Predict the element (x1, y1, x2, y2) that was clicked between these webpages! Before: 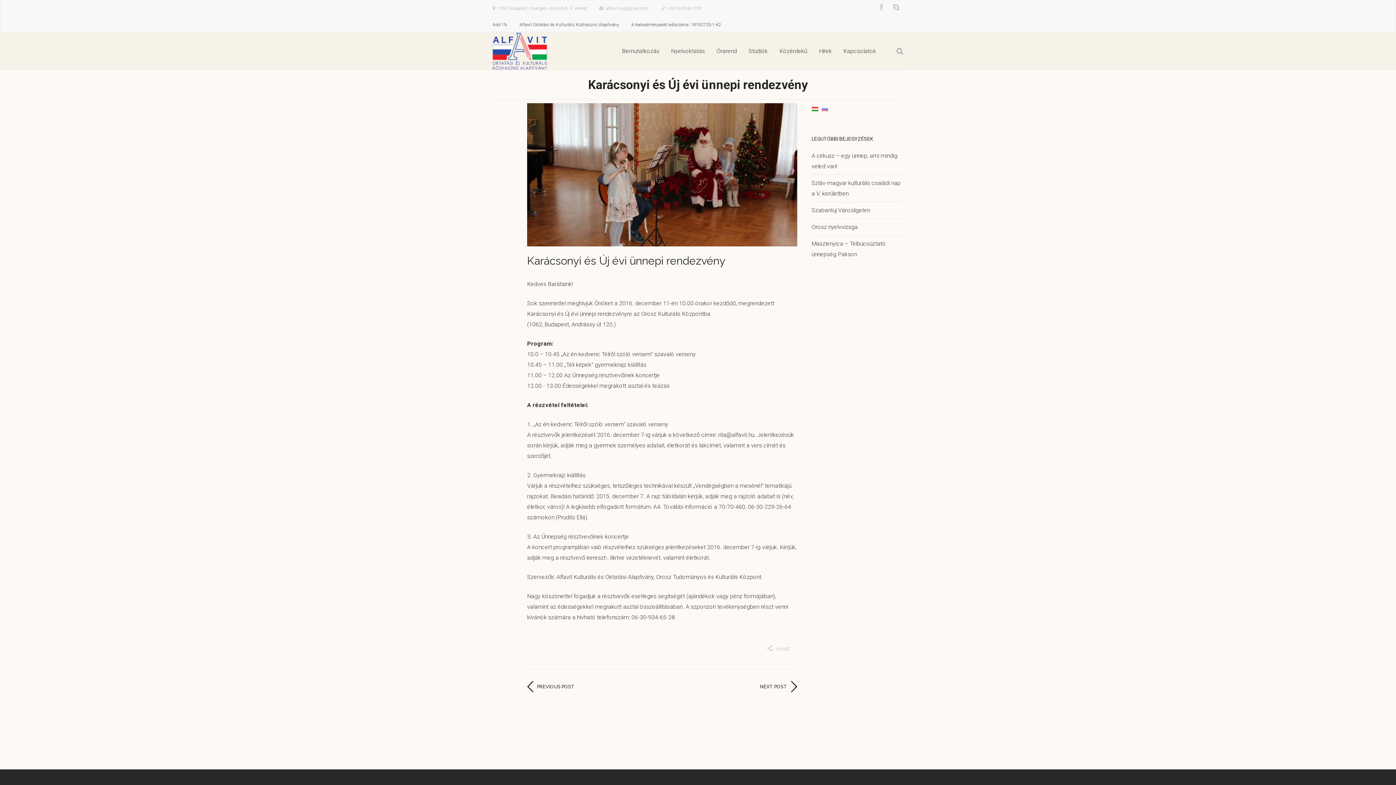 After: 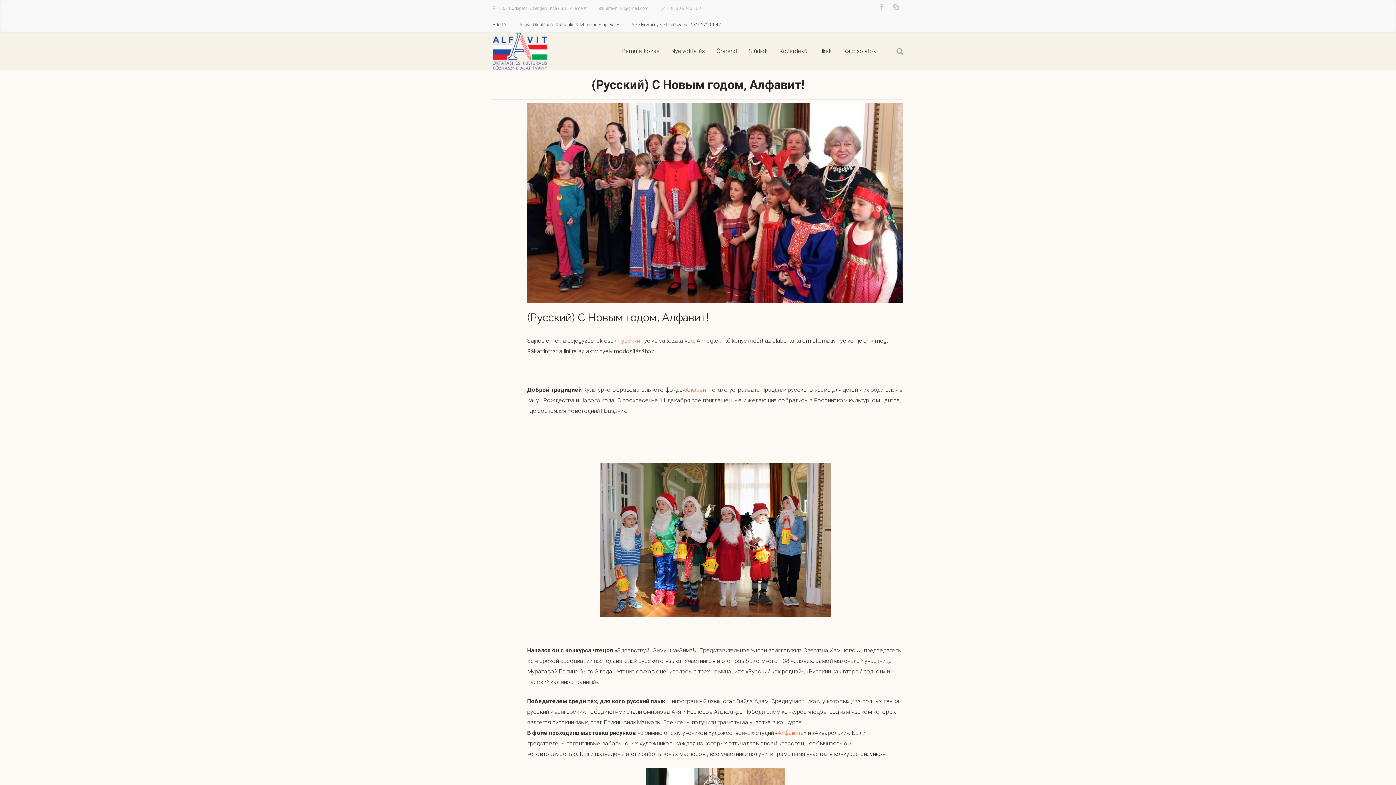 Action: bbox: (527, 681, 574, 692) label: PREVIOUS POST